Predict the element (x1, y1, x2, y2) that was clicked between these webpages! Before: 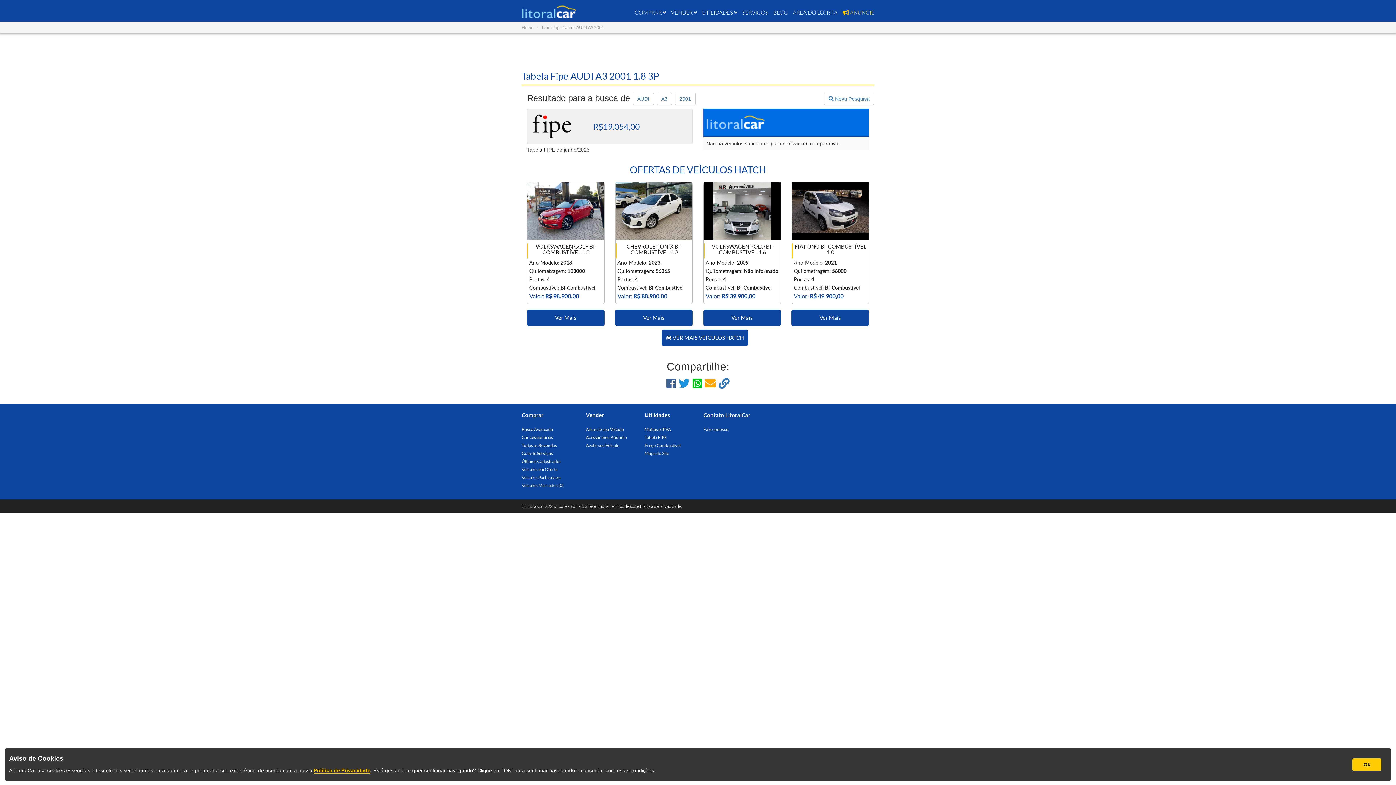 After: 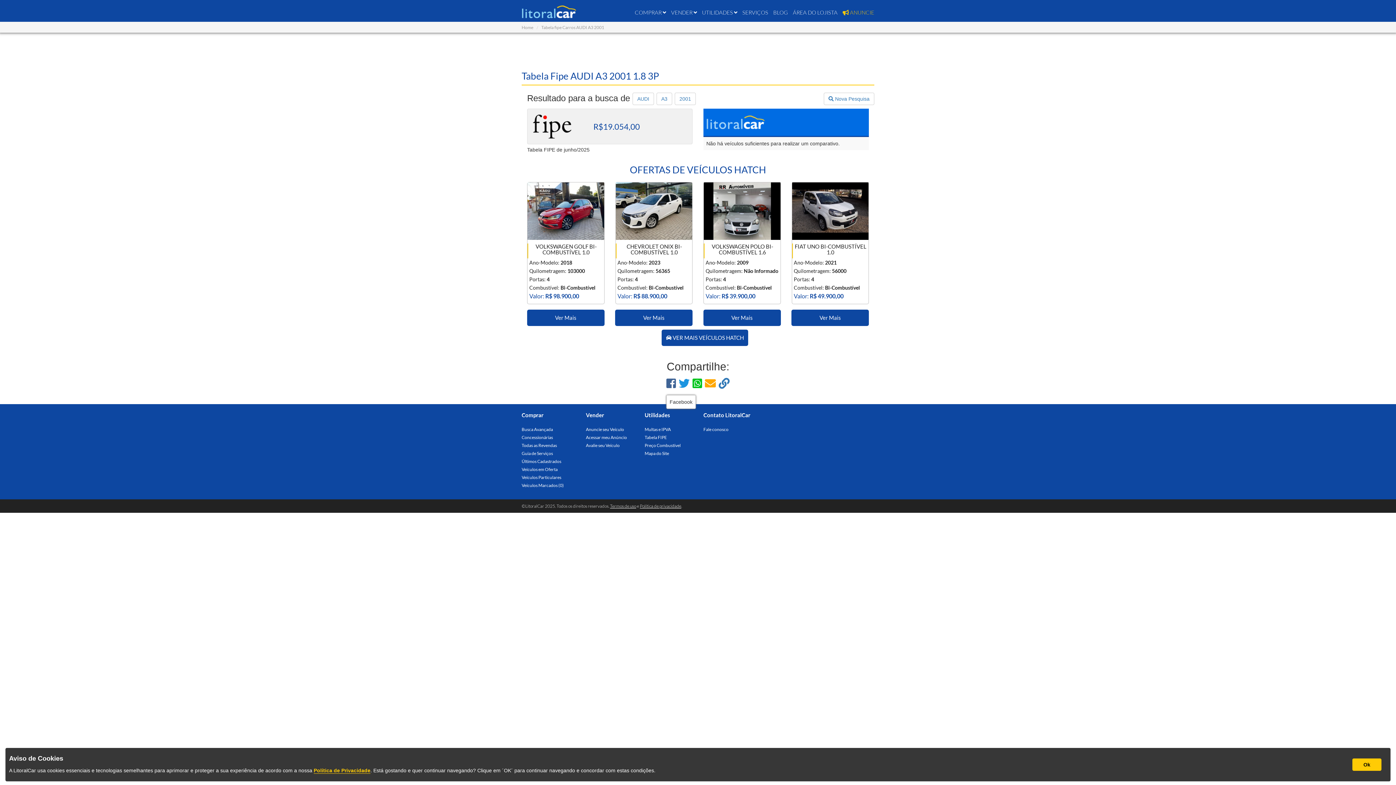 Action: bbox: (666, 377, 676, 389)